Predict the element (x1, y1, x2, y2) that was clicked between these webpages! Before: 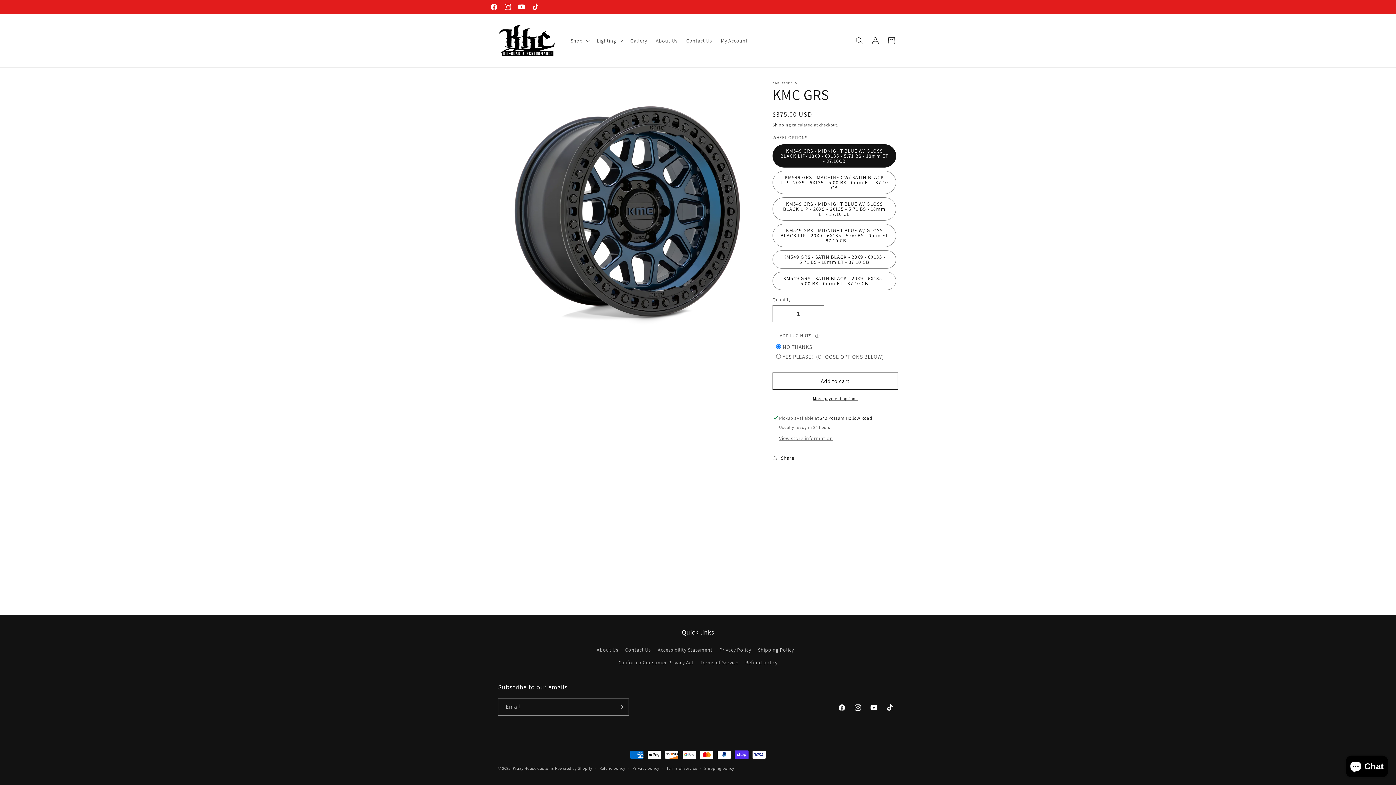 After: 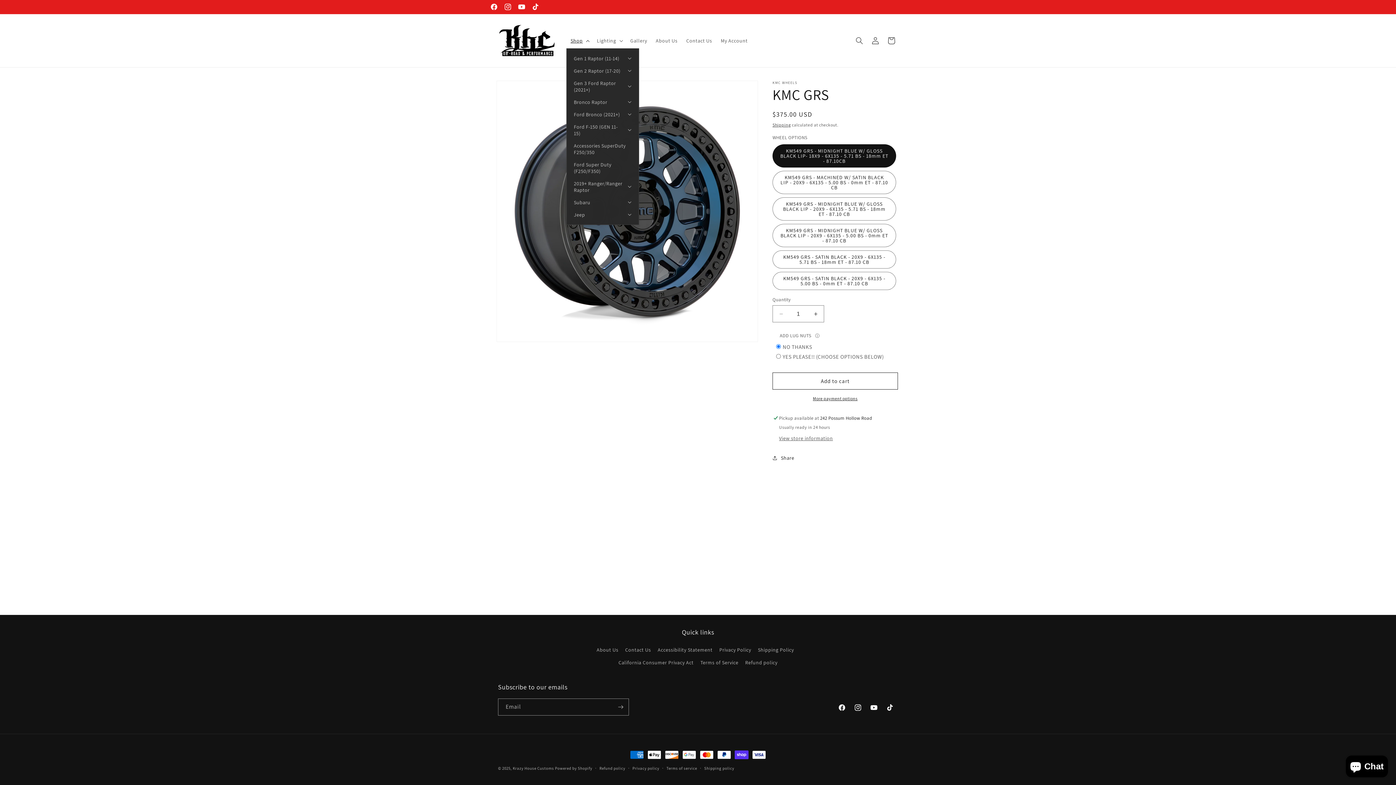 Action: bbox: (566, 33, 592, 48) label: Shop